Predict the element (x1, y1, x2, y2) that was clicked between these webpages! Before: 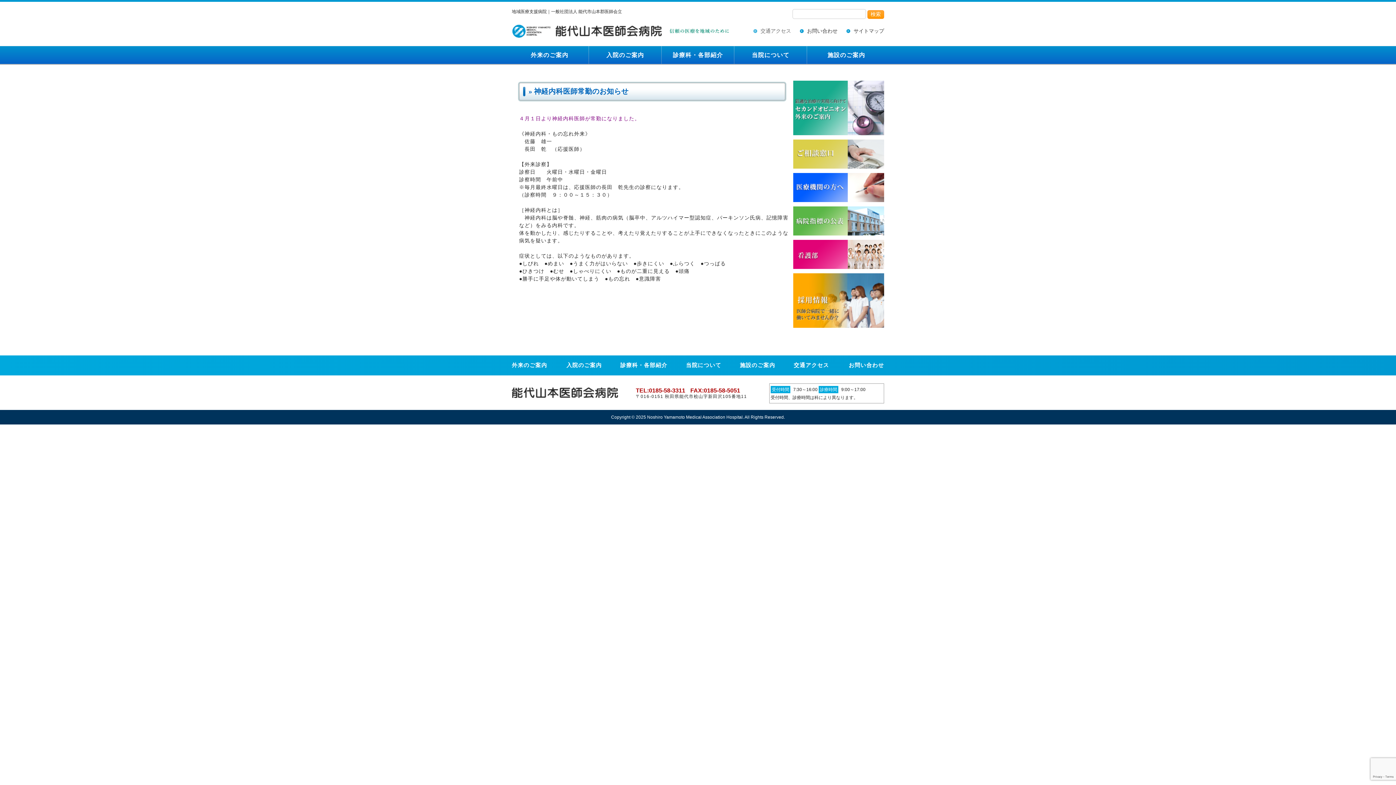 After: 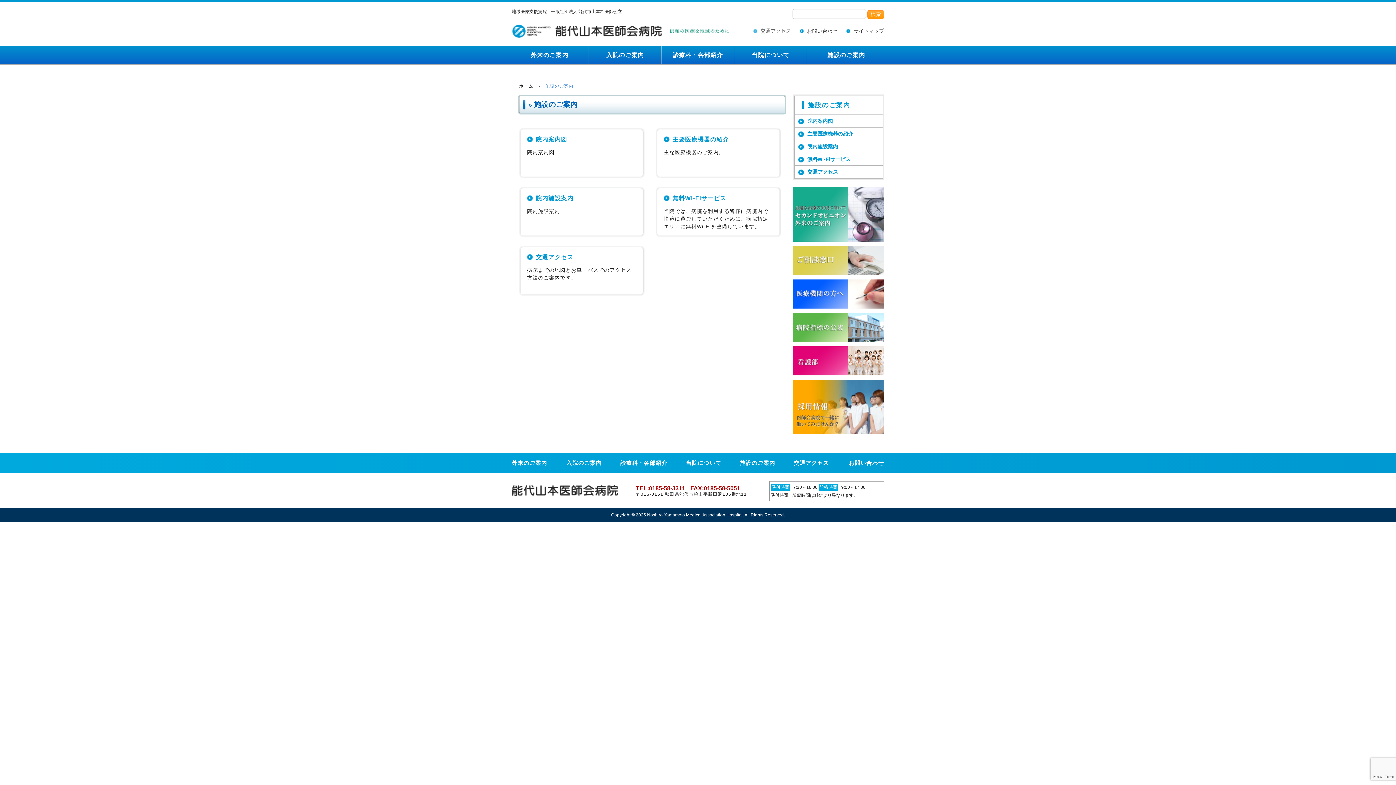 Action: bbox: (807, 46, 865, 64) label: 施設のご案内